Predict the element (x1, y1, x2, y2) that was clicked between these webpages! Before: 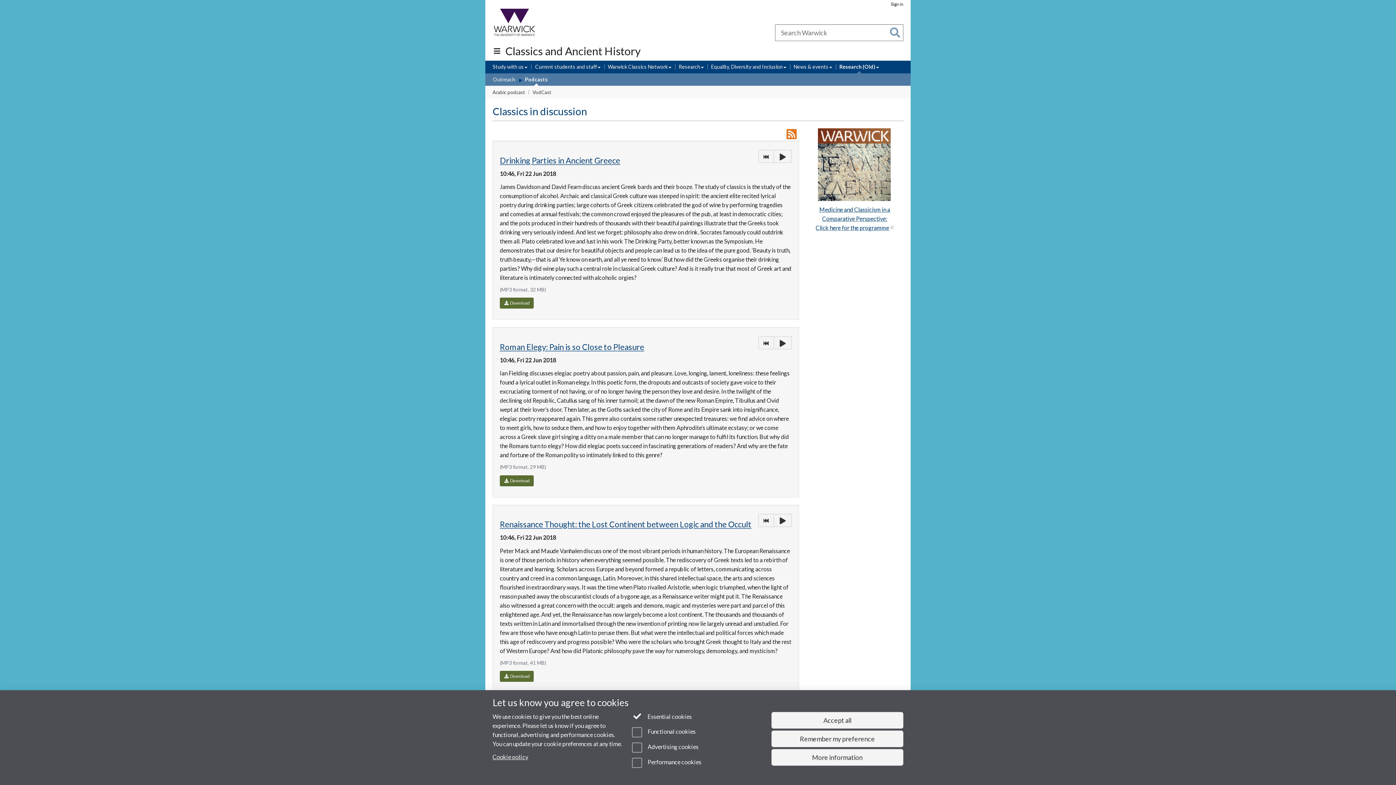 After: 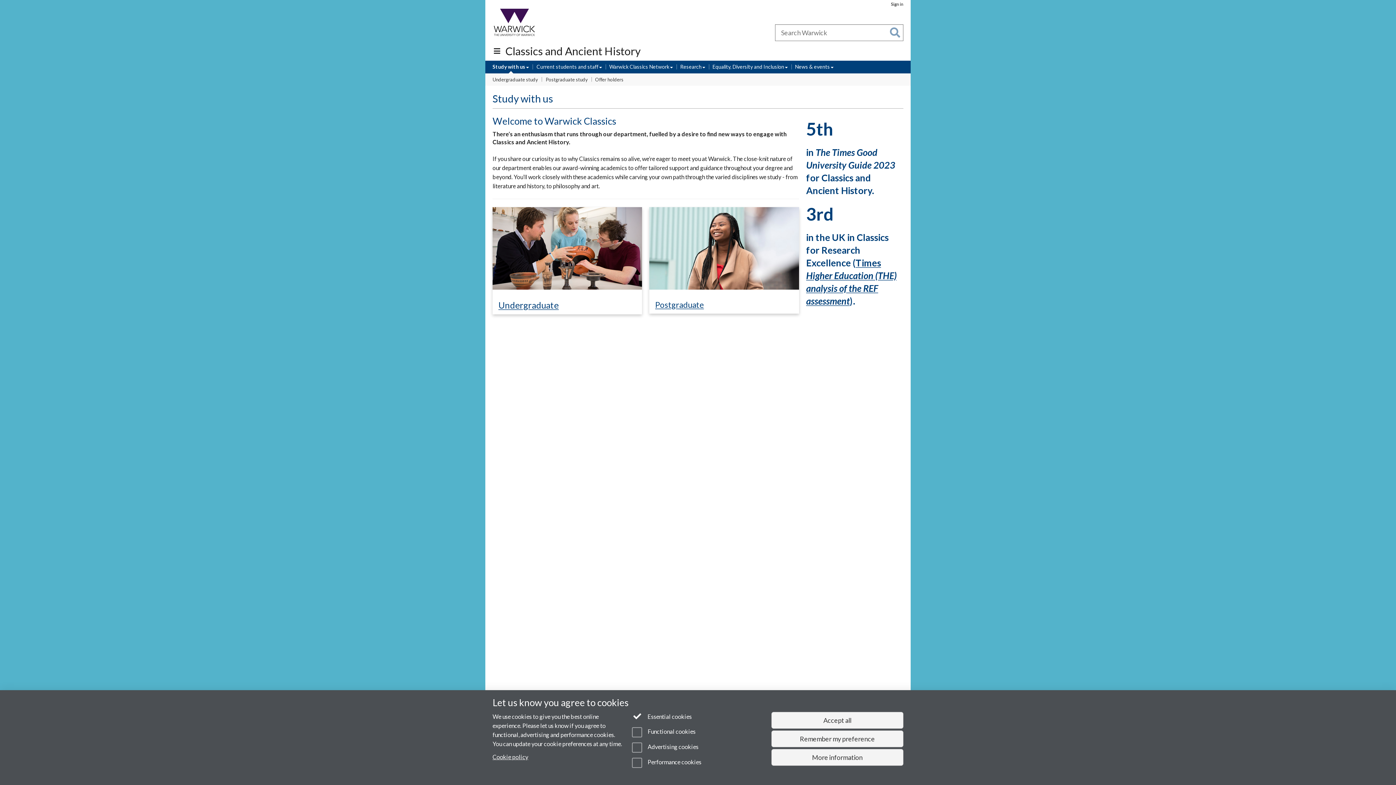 Action: bbox: (492, 63, 527, 71) label: Study with us